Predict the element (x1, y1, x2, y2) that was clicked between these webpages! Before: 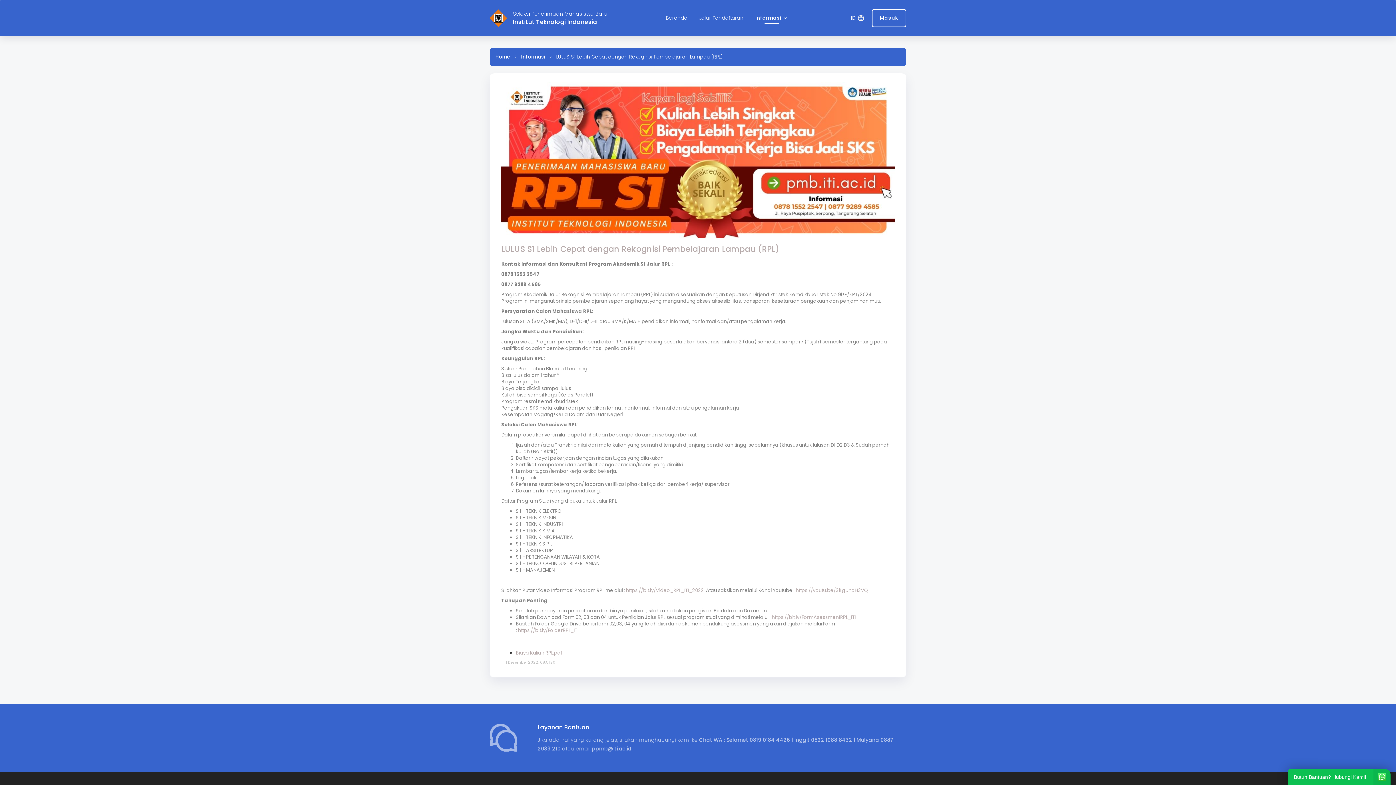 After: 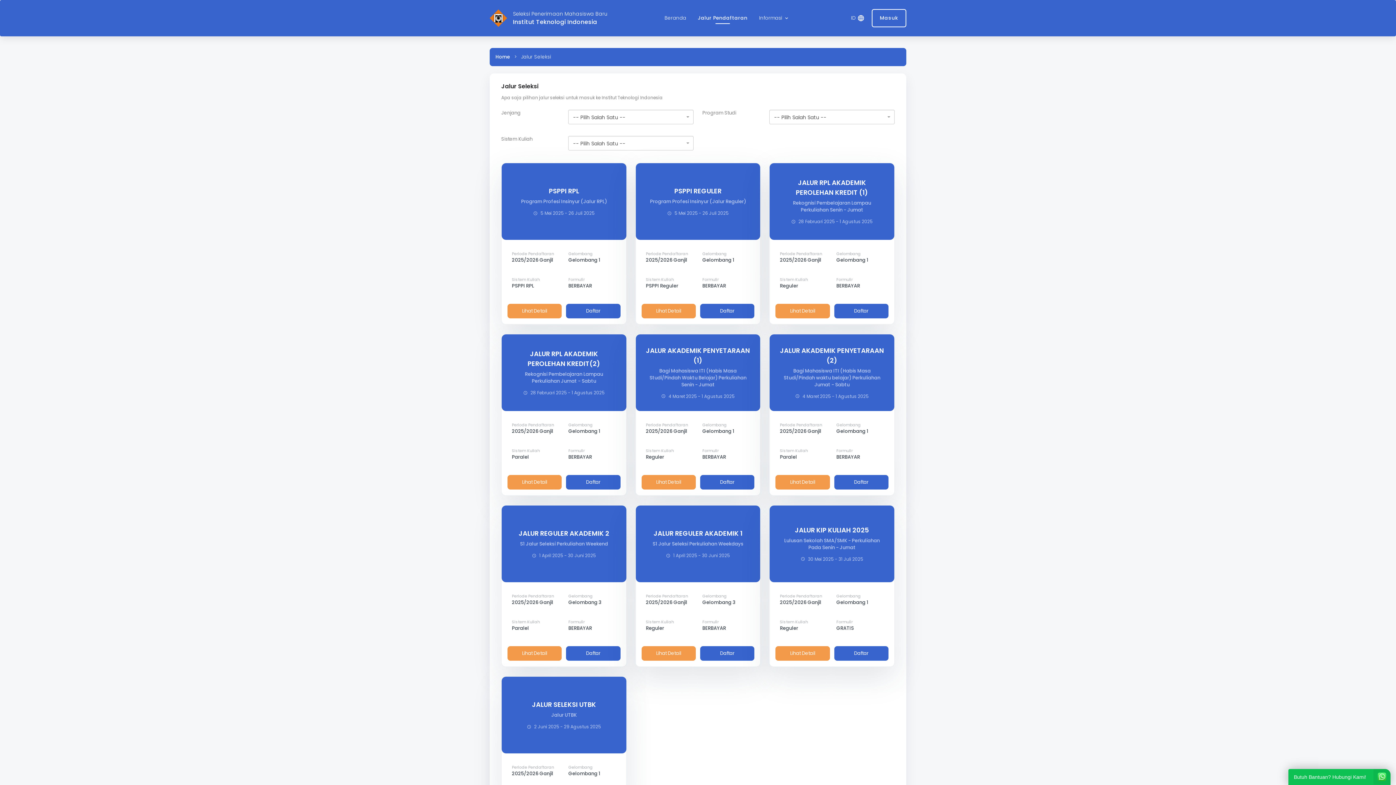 Action: label: Jalur Pendaftaran bbox: (694, 12, 748, 24)